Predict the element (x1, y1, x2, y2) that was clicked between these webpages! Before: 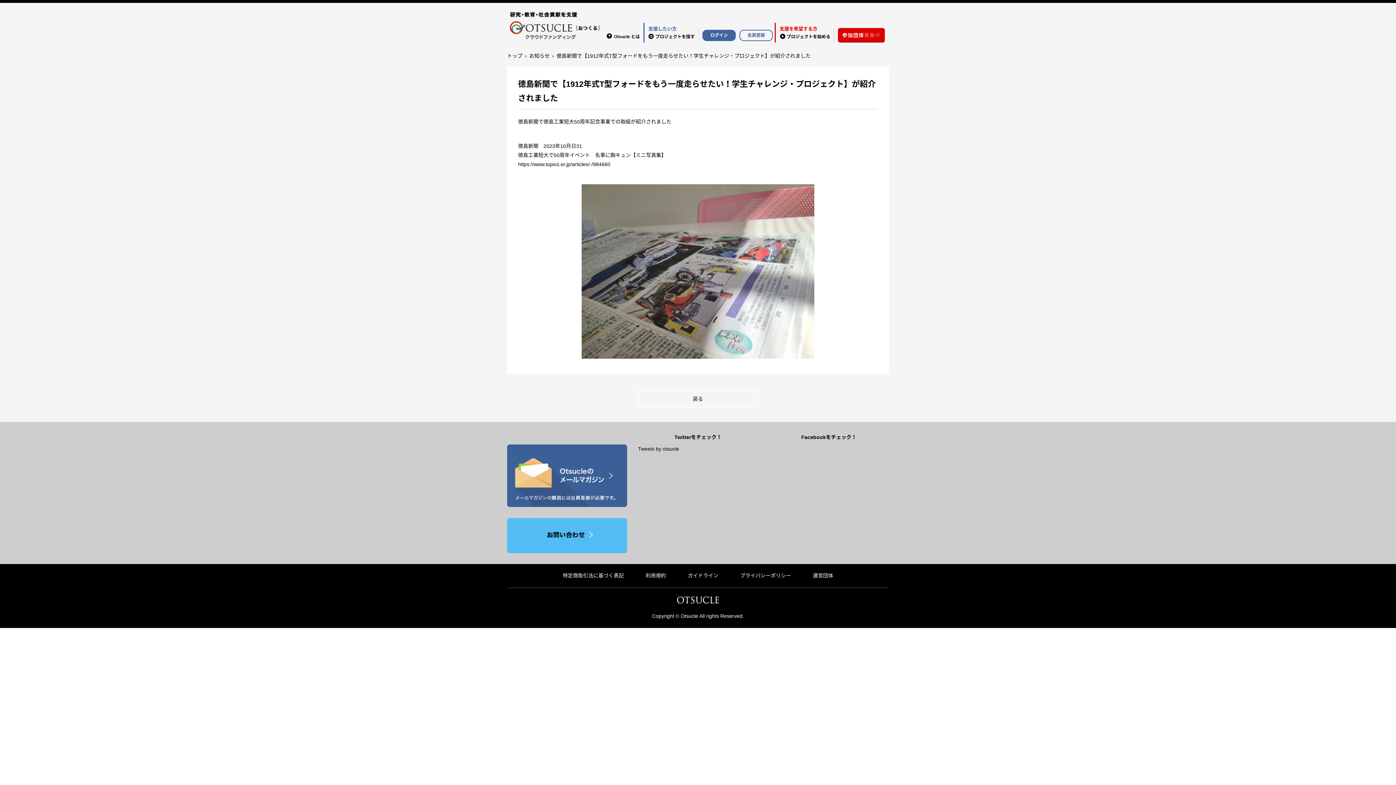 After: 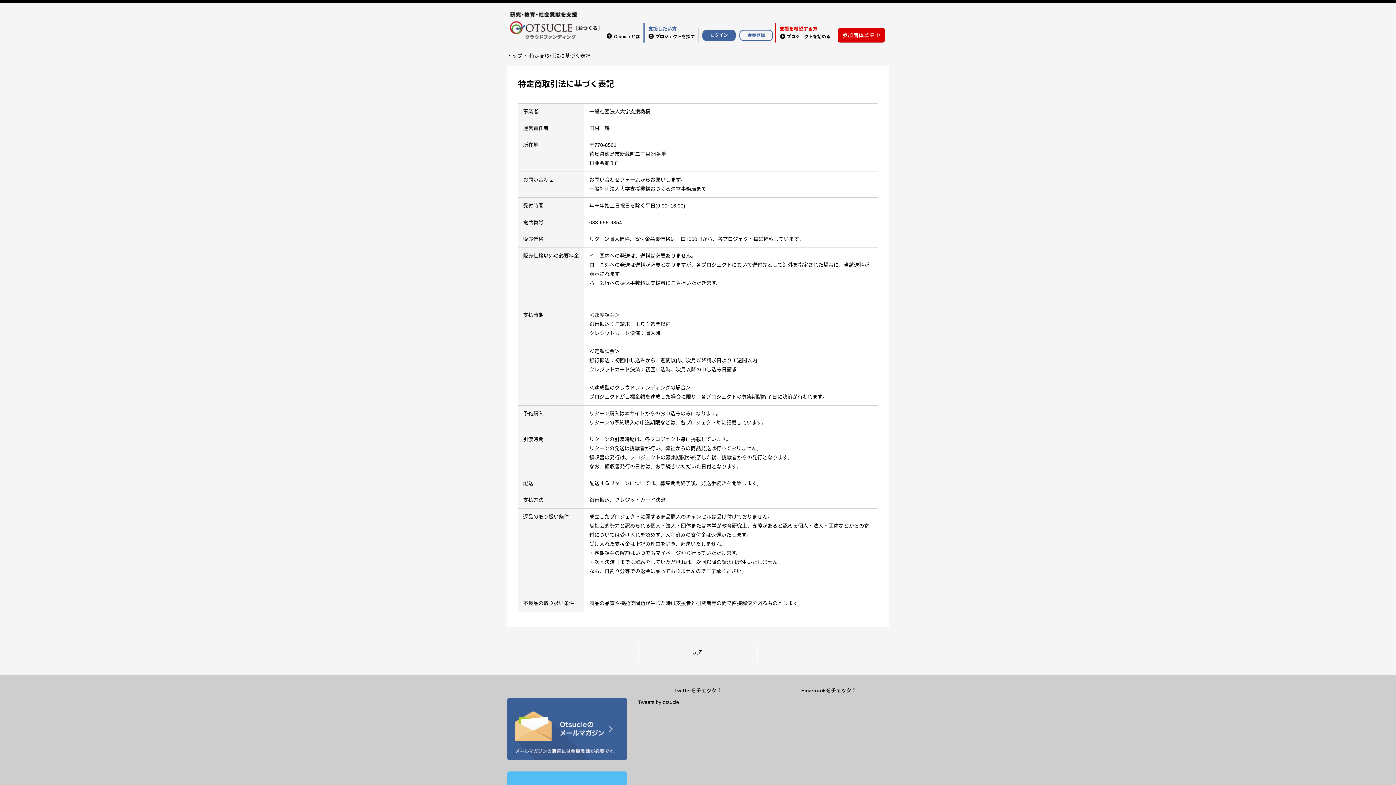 Action: label: 特定商取引法に基づく表記 bbox: (562, 573, 624, 578)